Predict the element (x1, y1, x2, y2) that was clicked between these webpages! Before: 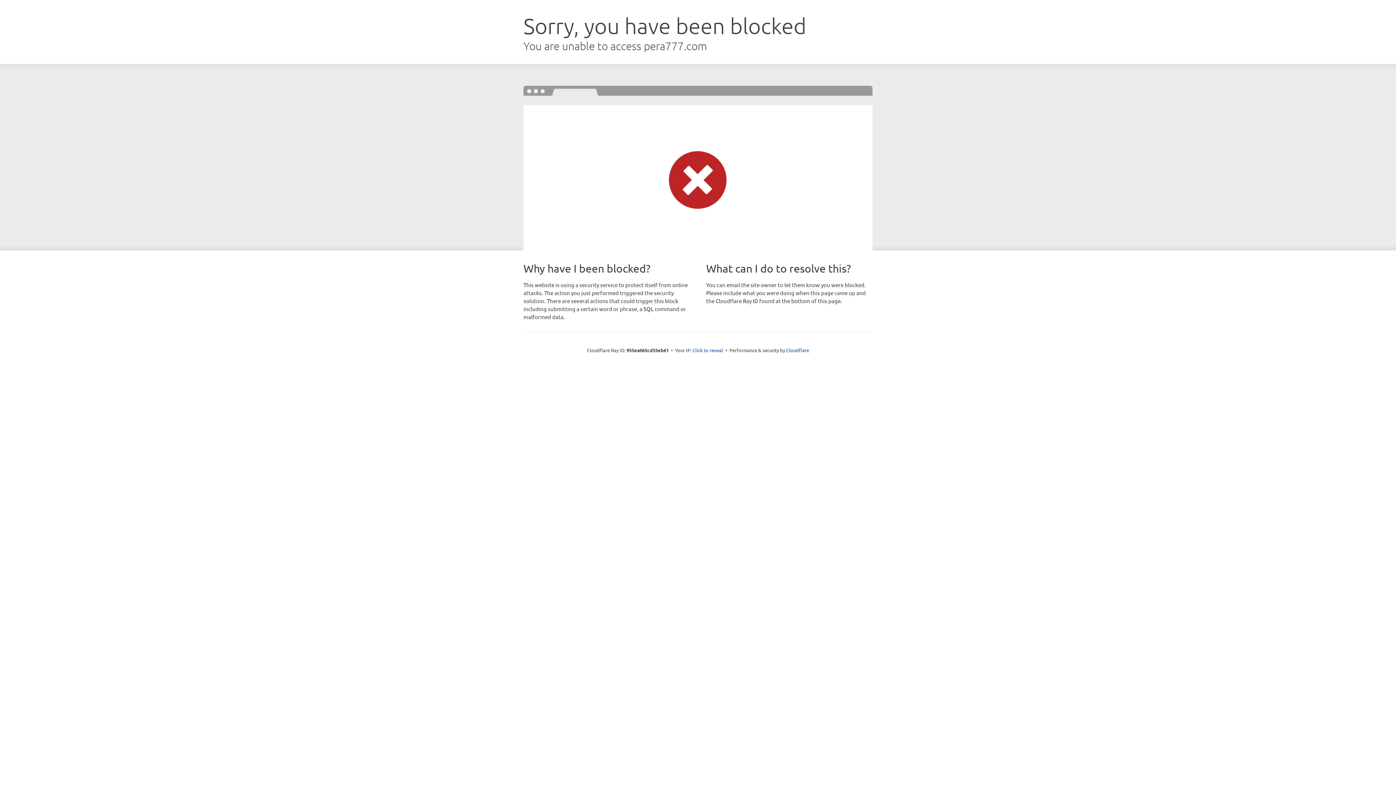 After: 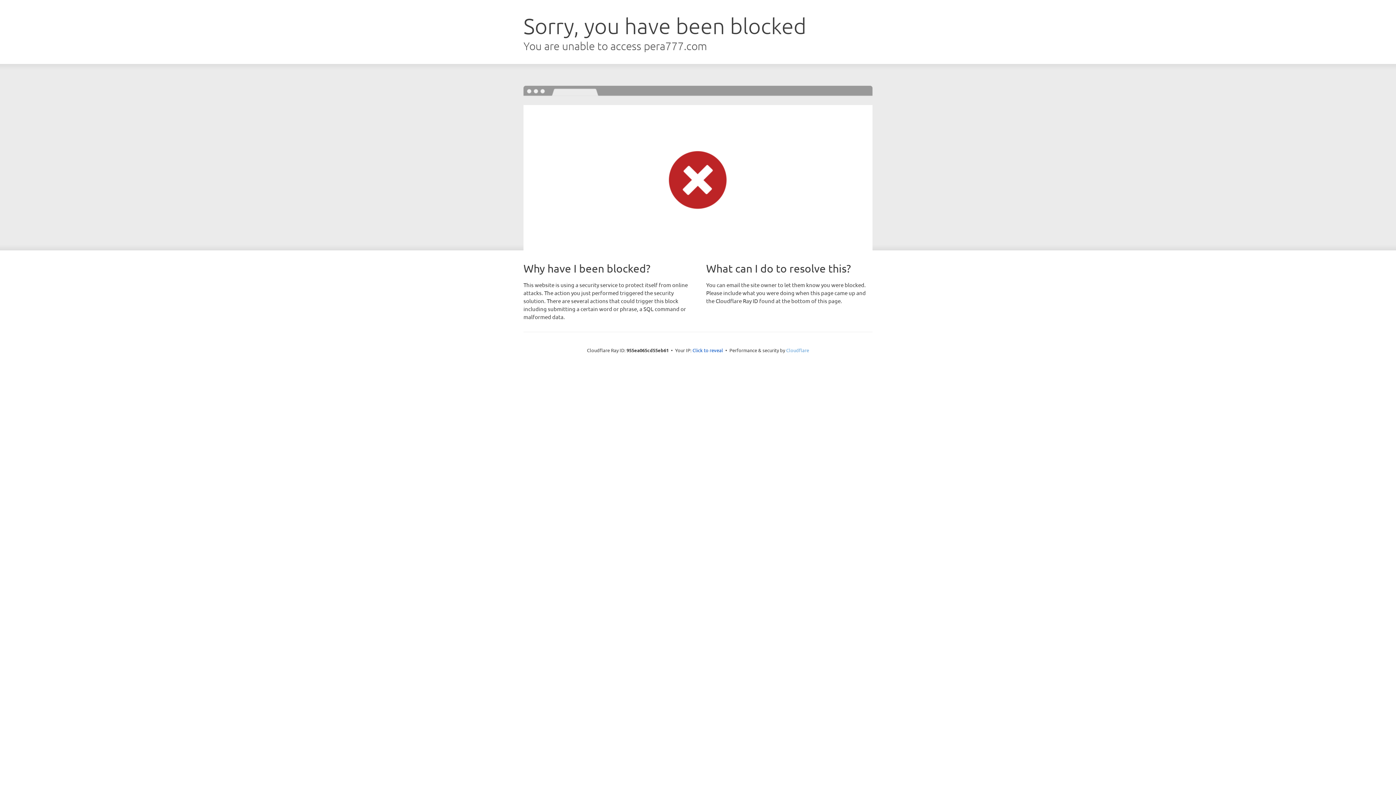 Action: bbox: (786, 347, 809, 353) label: Cloudflare